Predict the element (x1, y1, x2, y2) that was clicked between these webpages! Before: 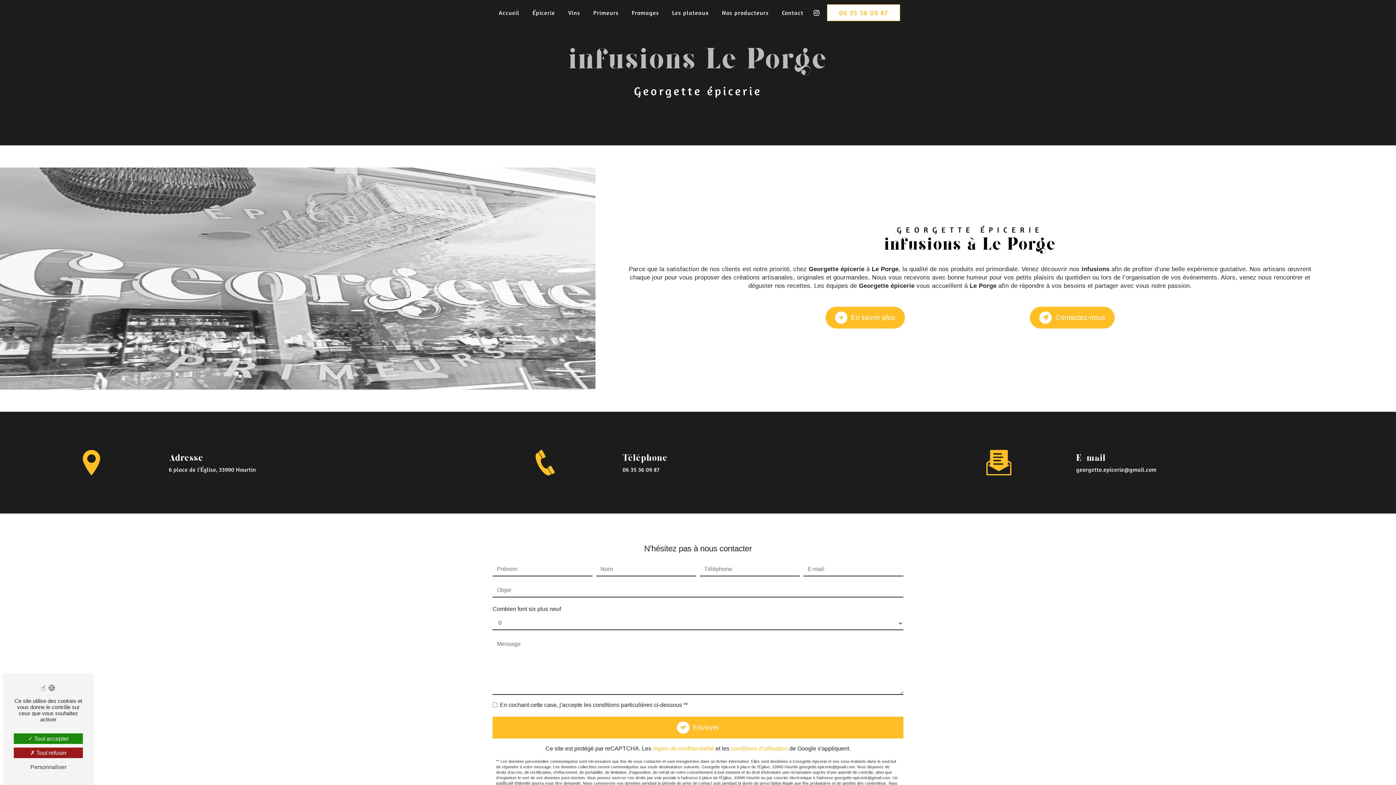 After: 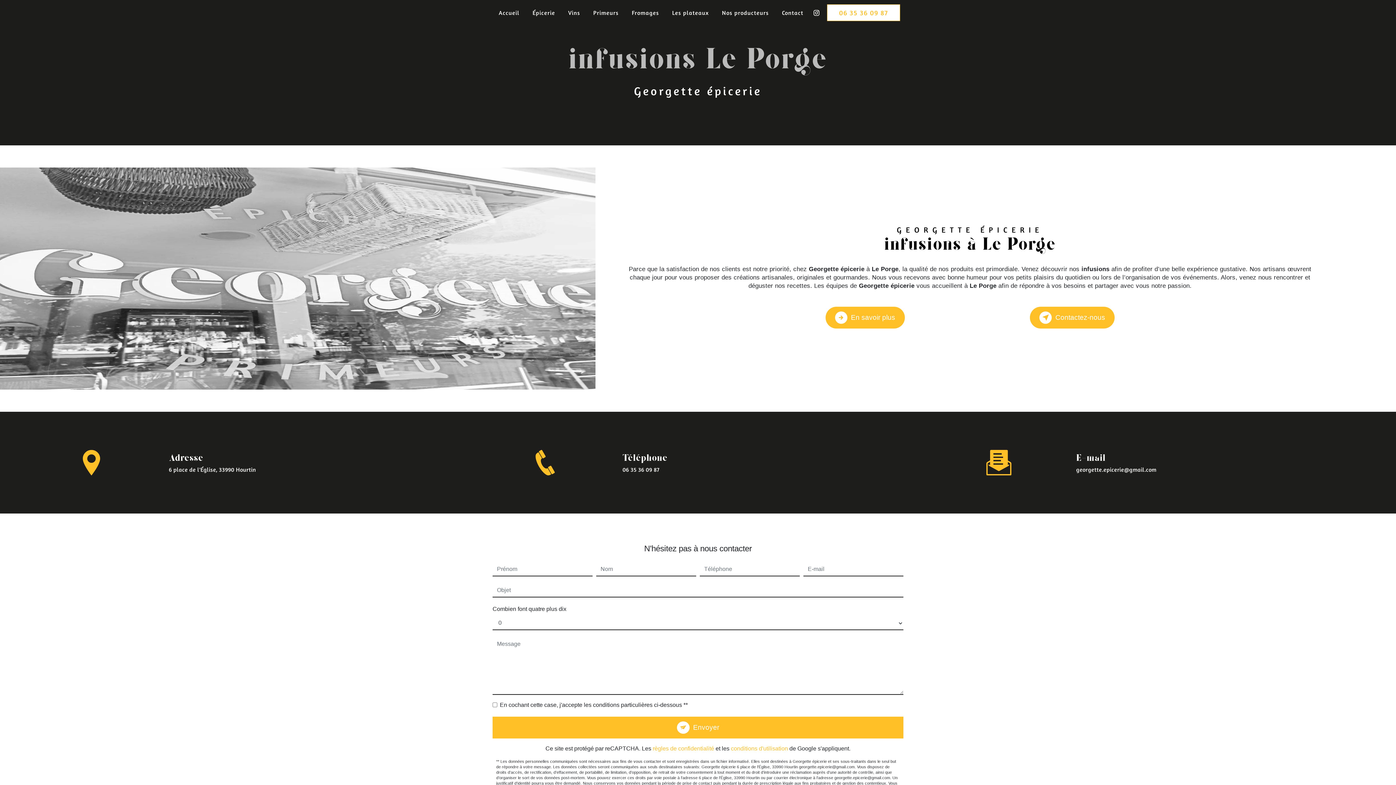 Action: label:  Tout accepter bbox: (13, 733, 82, 744)